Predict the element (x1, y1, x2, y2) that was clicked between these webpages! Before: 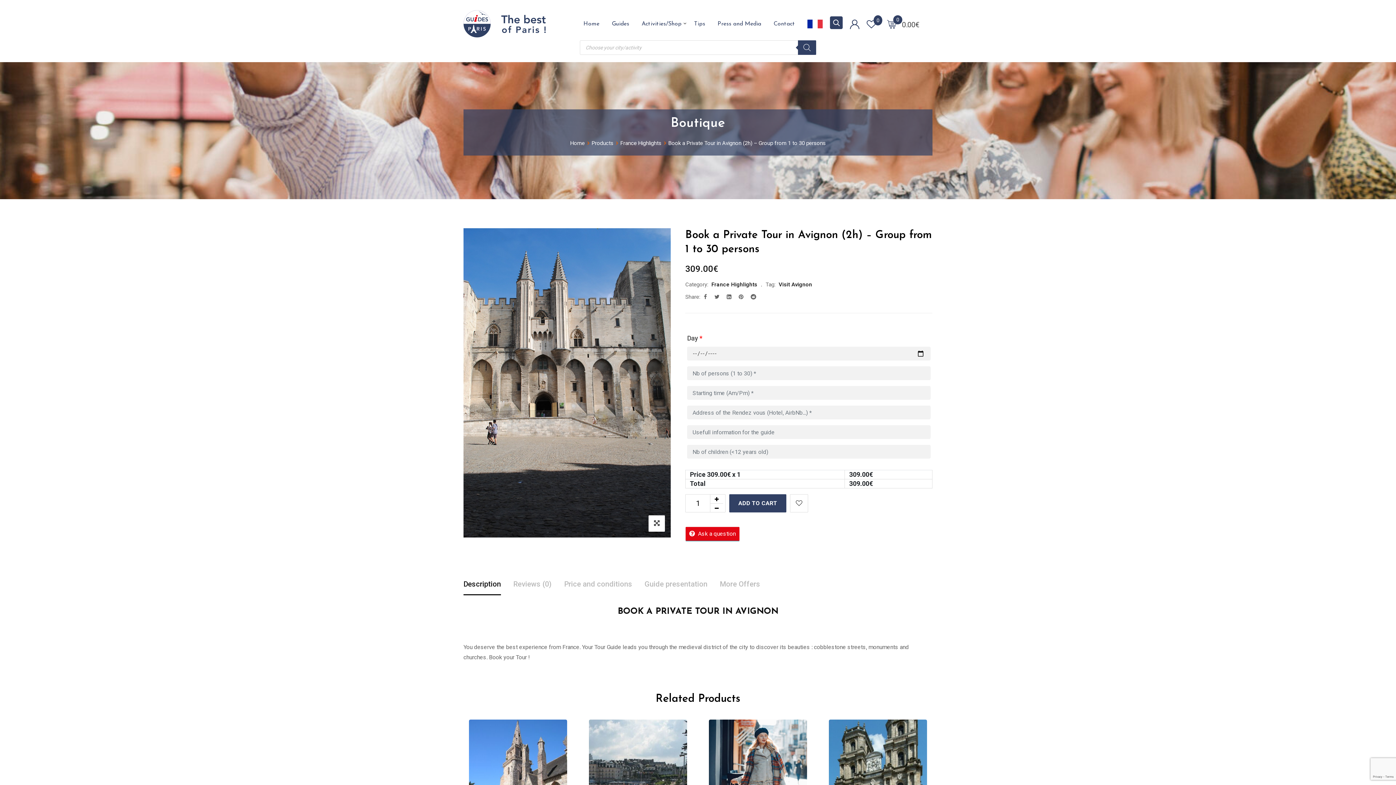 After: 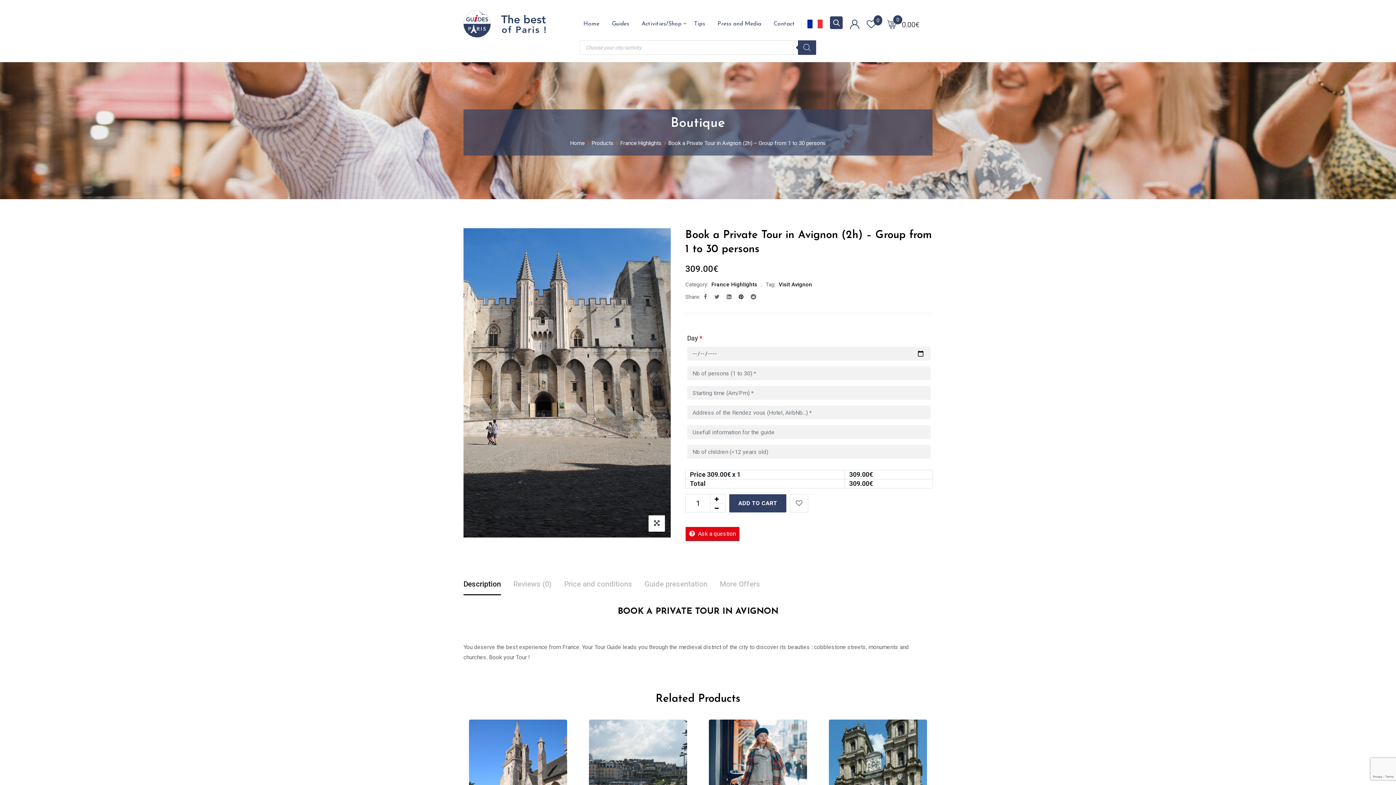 Action: bbox: (738, 293, 743, 300)